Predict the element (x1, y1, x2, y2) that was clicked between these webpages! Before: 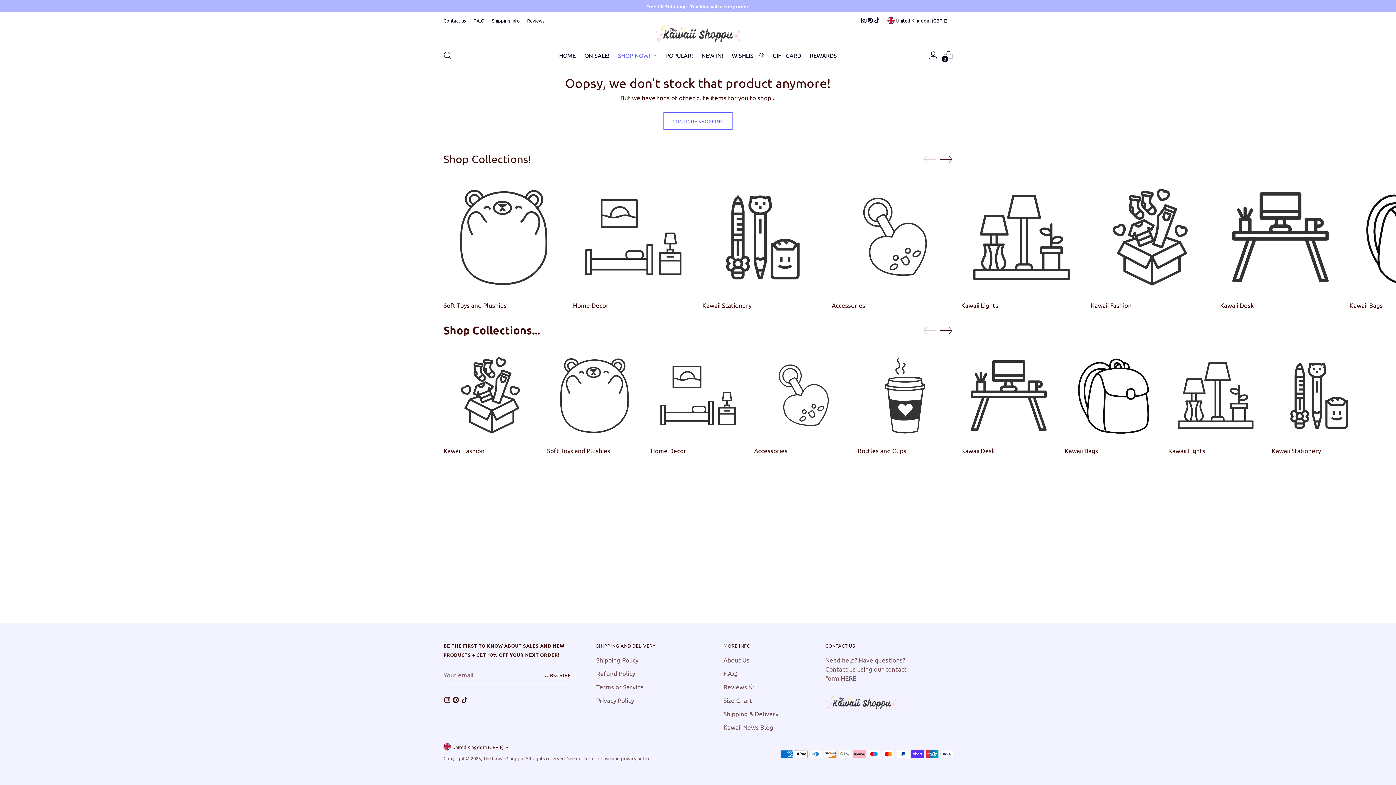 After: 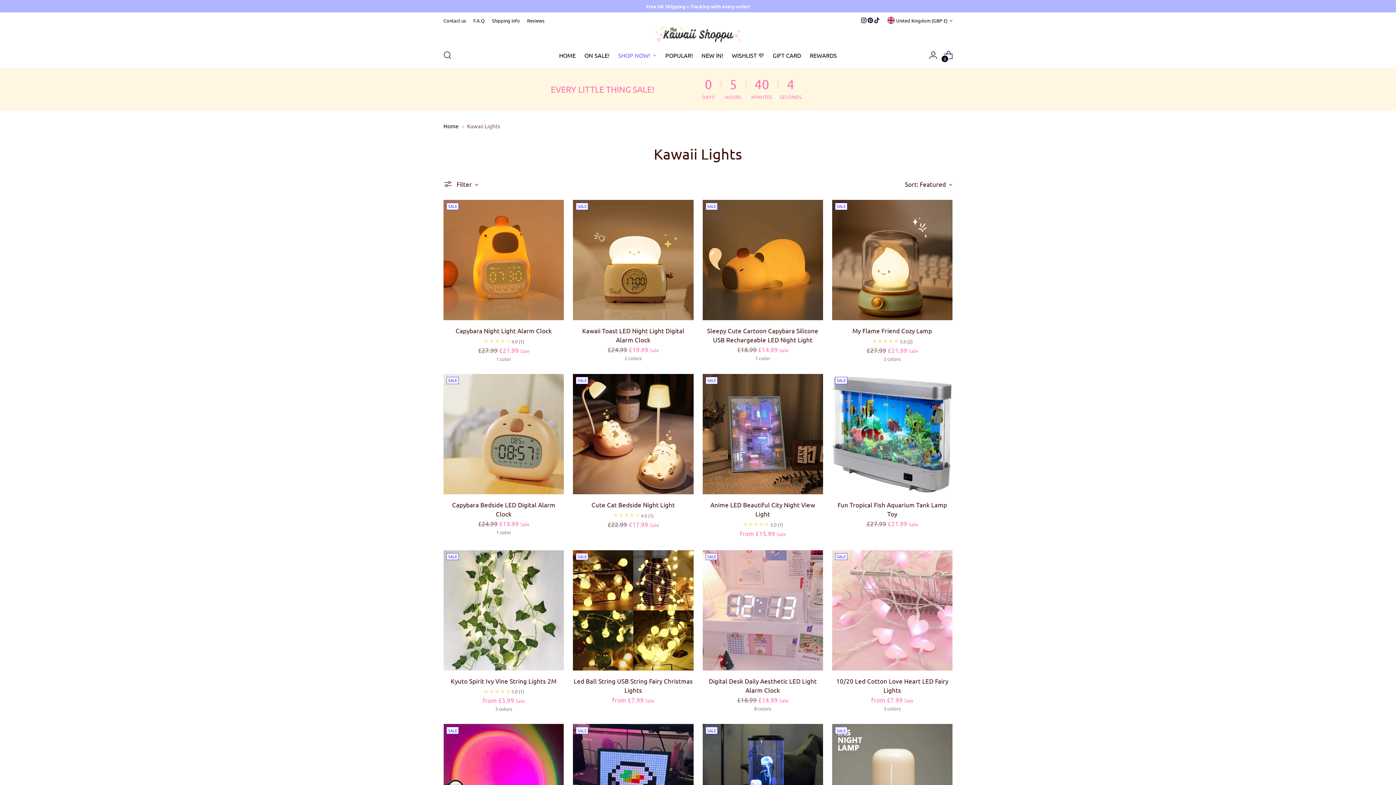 Action: bbox: (961, 301, 998, 309) label: Kawaii Lights